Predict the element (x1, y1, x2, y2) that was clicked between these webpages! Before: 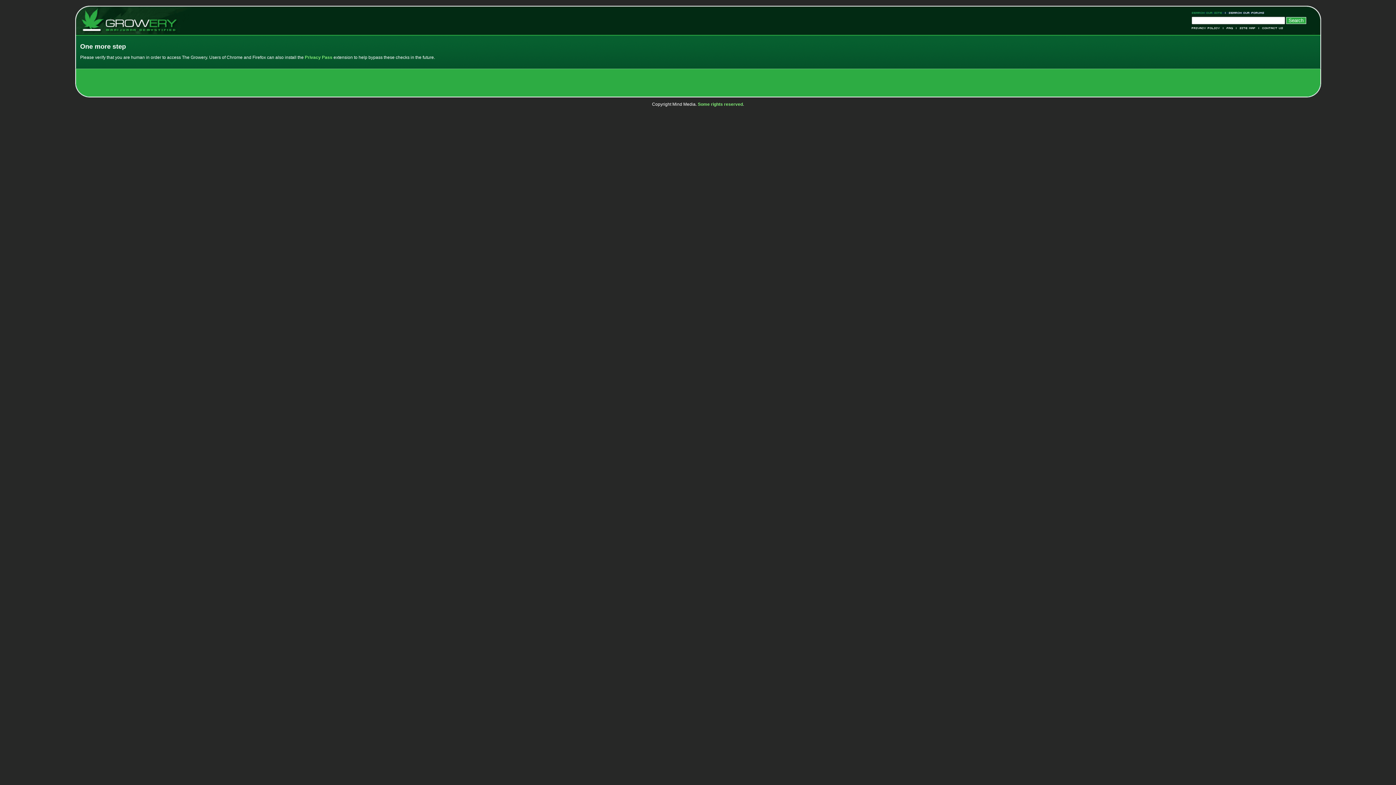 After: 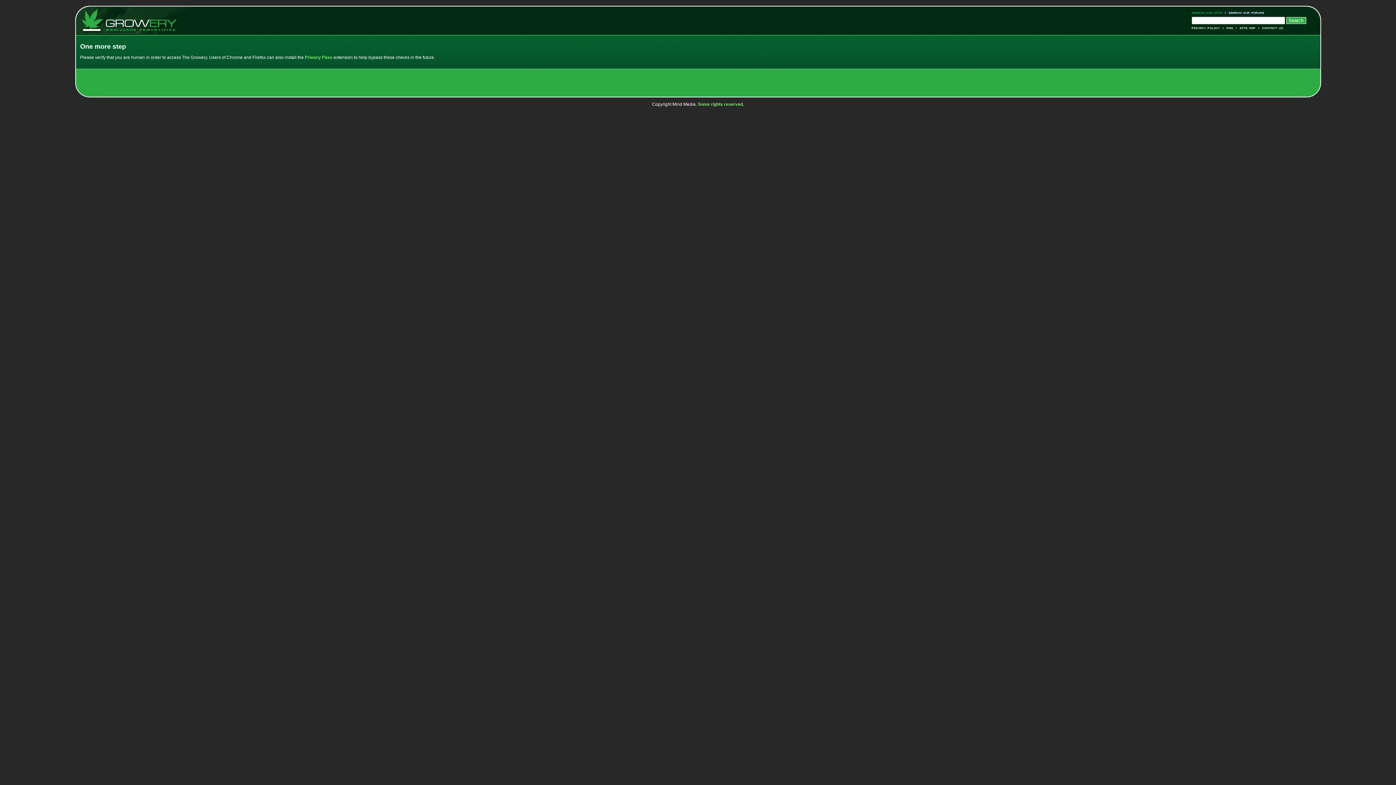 Action: bbox: (75, 5, 191, 34) label: Growery - Marijuana (Pot) Demystified